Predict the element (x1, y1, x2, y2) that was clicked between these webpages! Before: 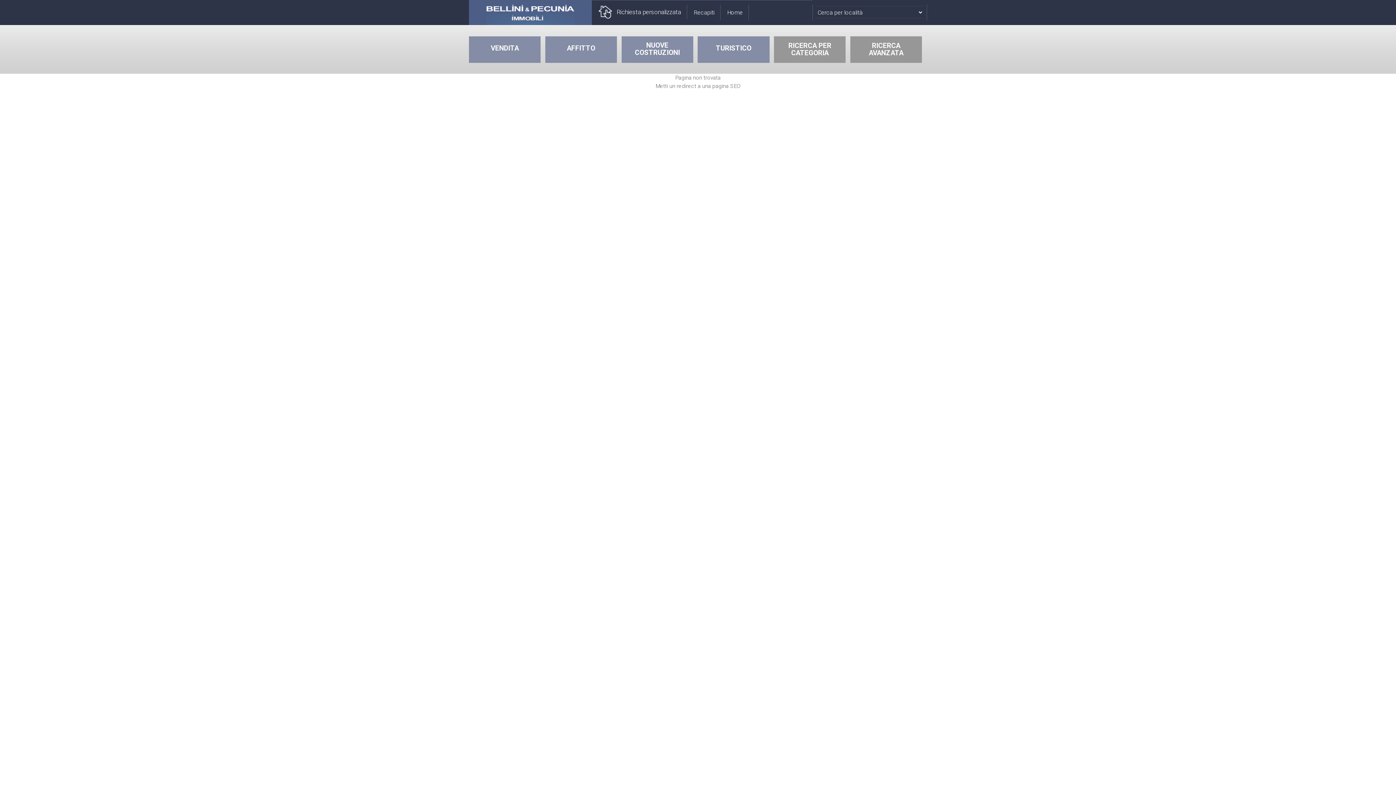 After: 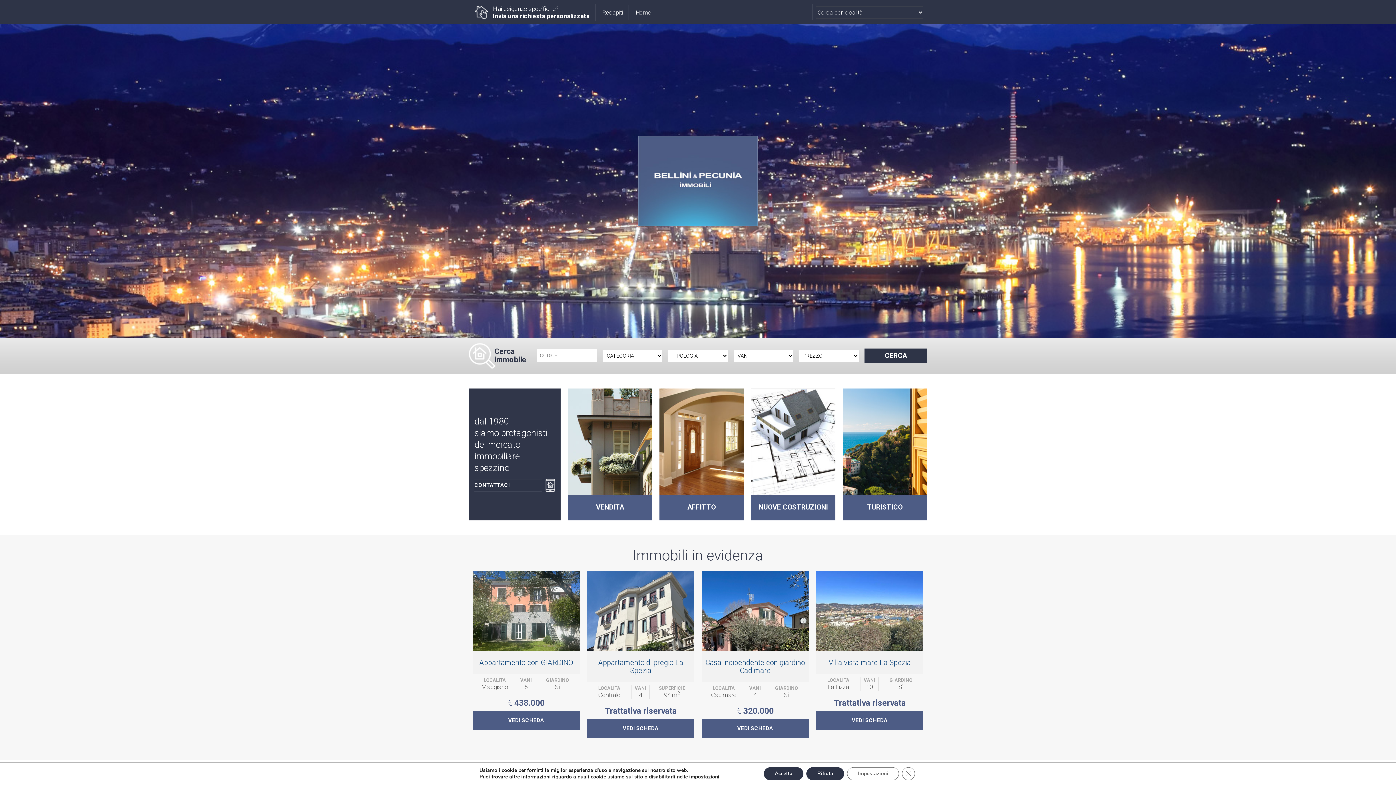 Action: bbox: (722, 4, 748, 20) label: Home